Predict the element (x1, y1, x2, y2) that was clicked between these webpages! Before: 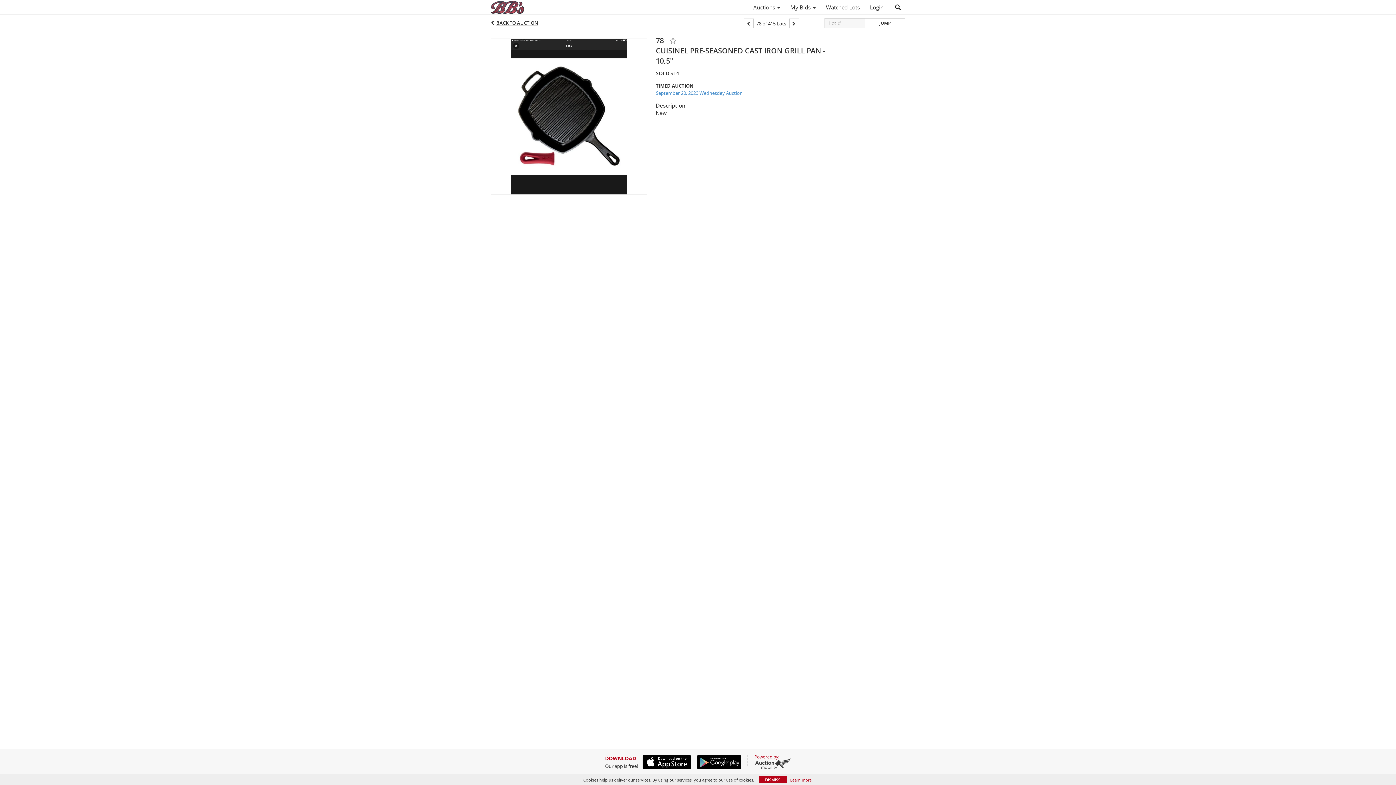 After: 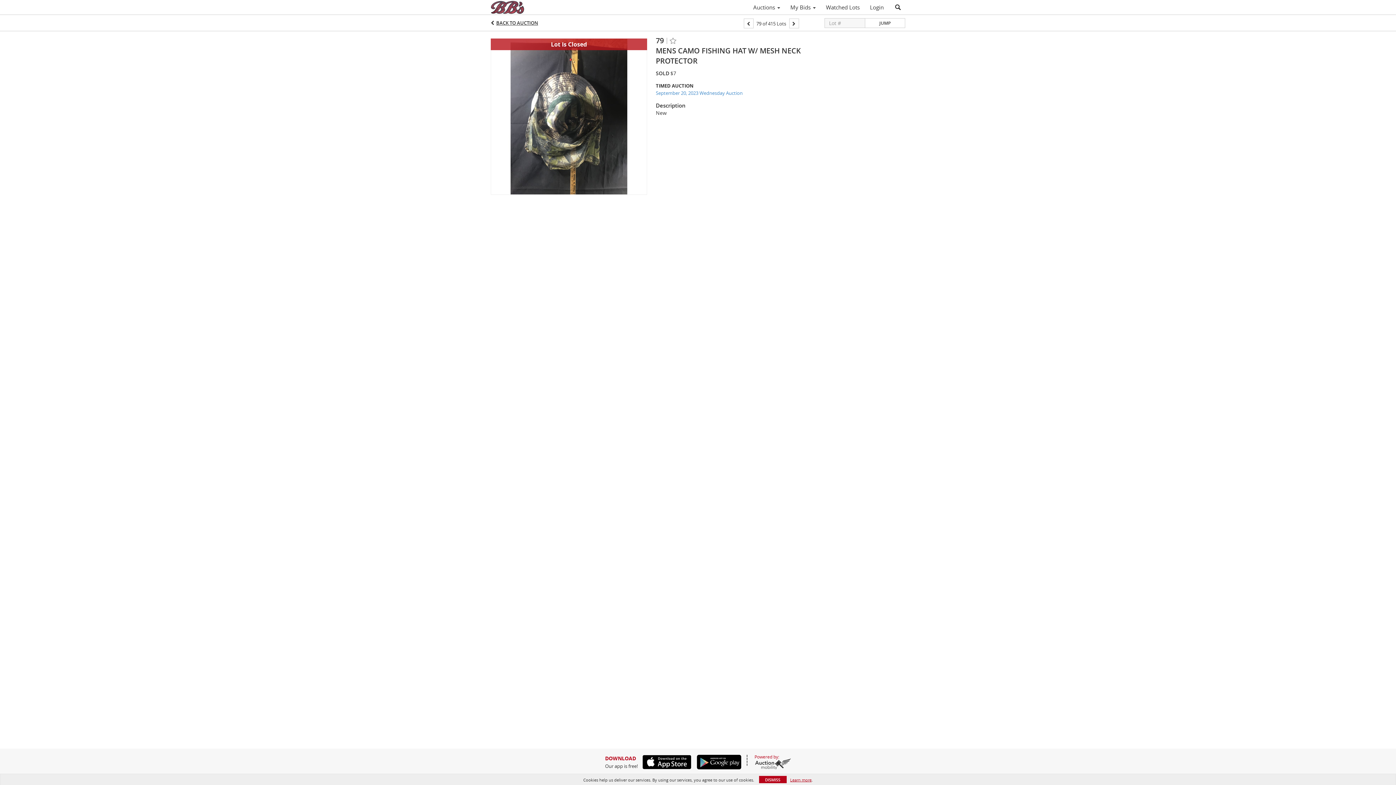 Action: bbox: (789, 18, 799, 28)